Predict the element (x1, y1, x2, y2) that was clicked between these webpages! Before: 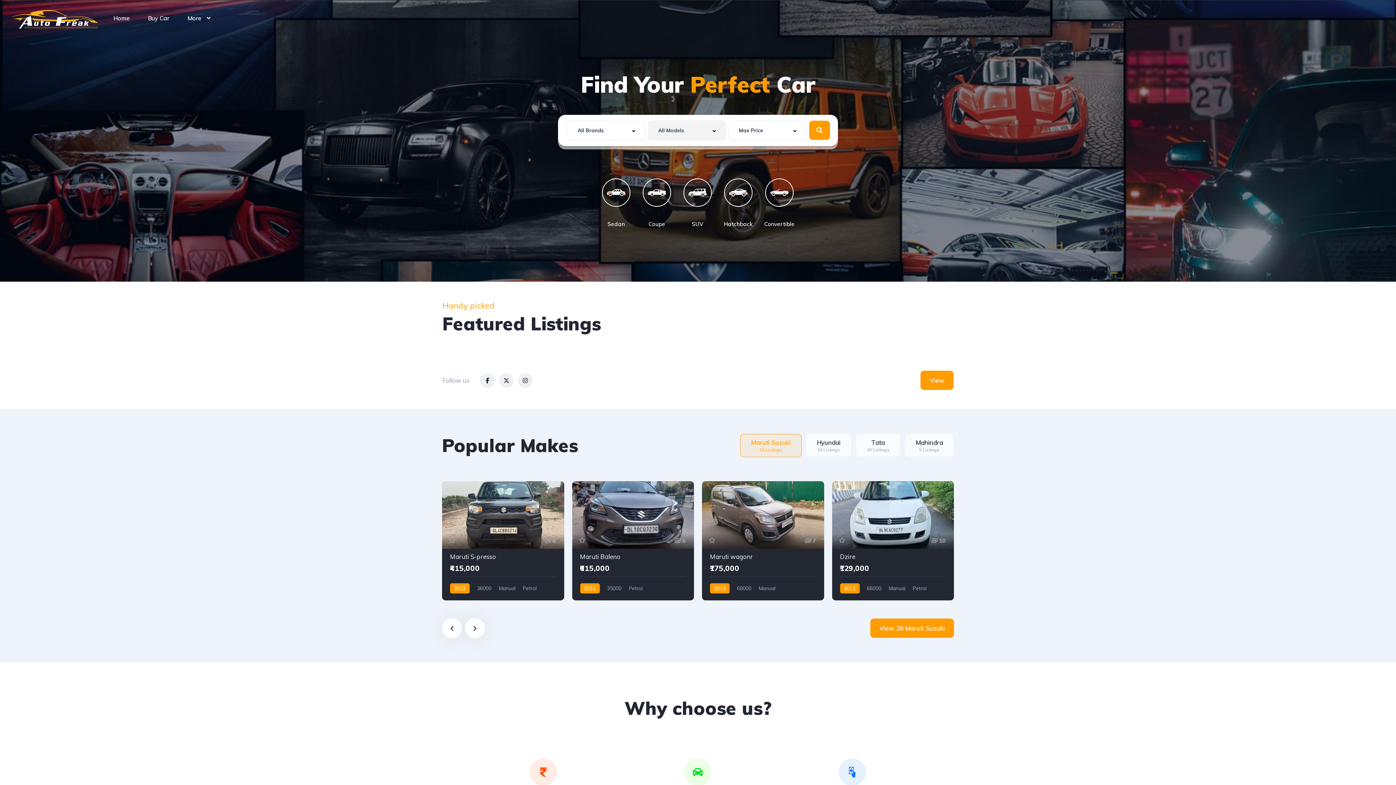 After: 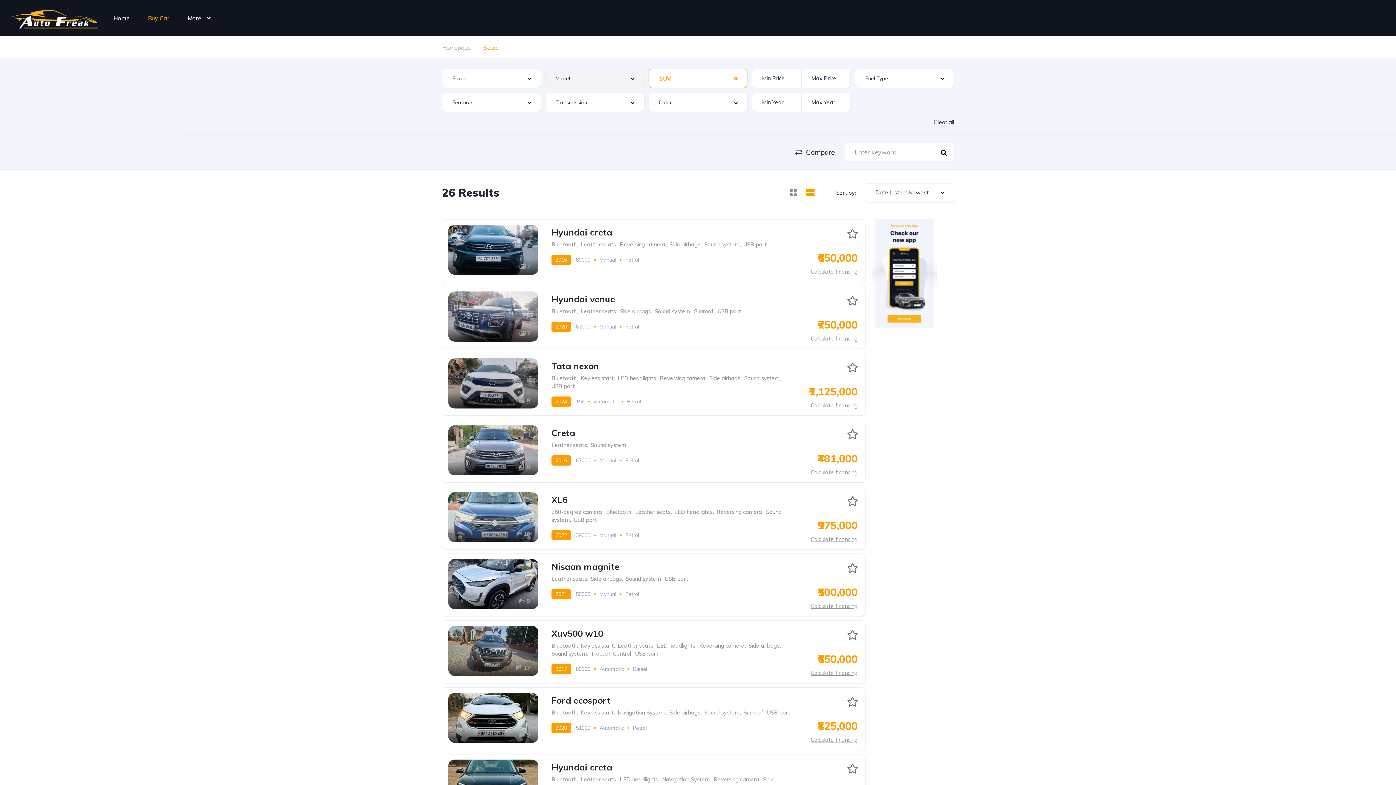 Action: label: SUV bbox: (683, 178, 712, 206)